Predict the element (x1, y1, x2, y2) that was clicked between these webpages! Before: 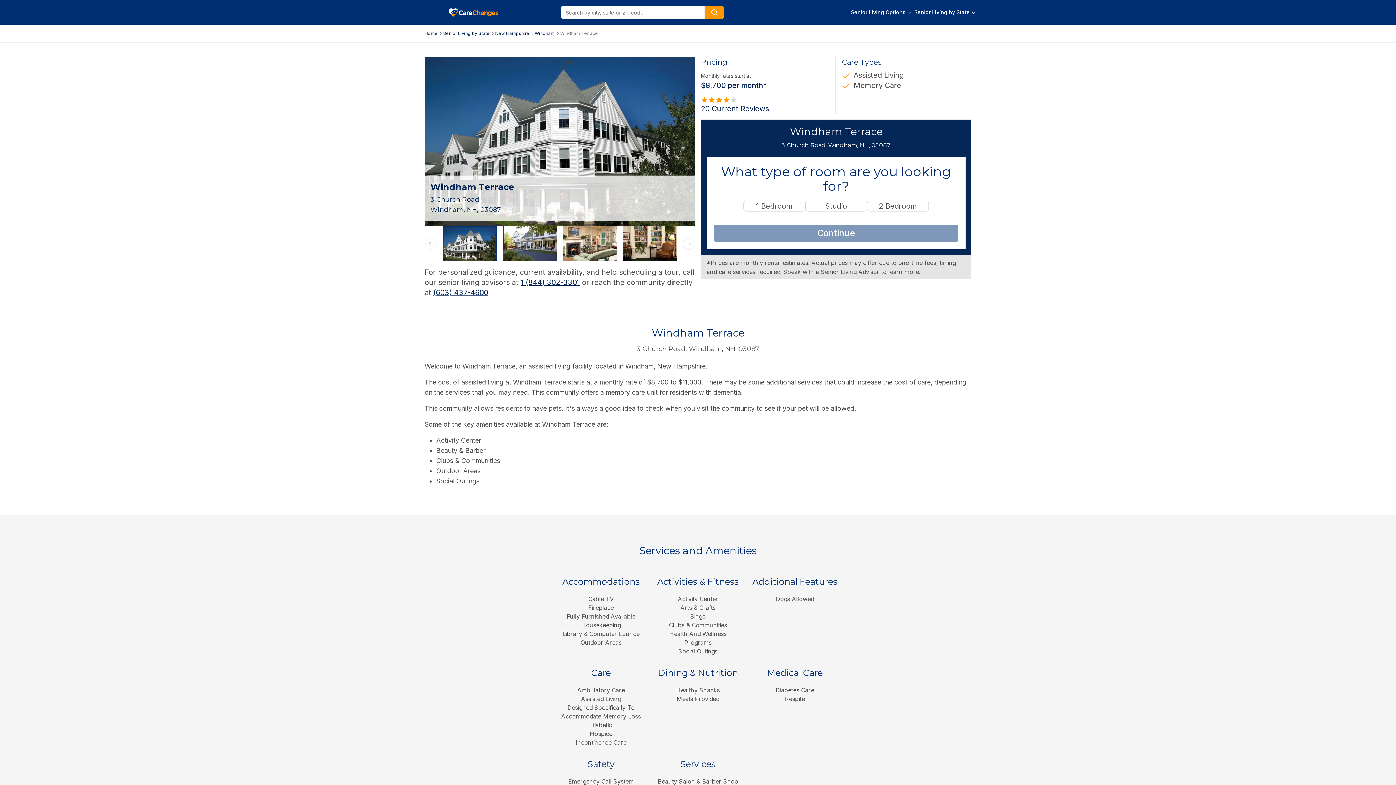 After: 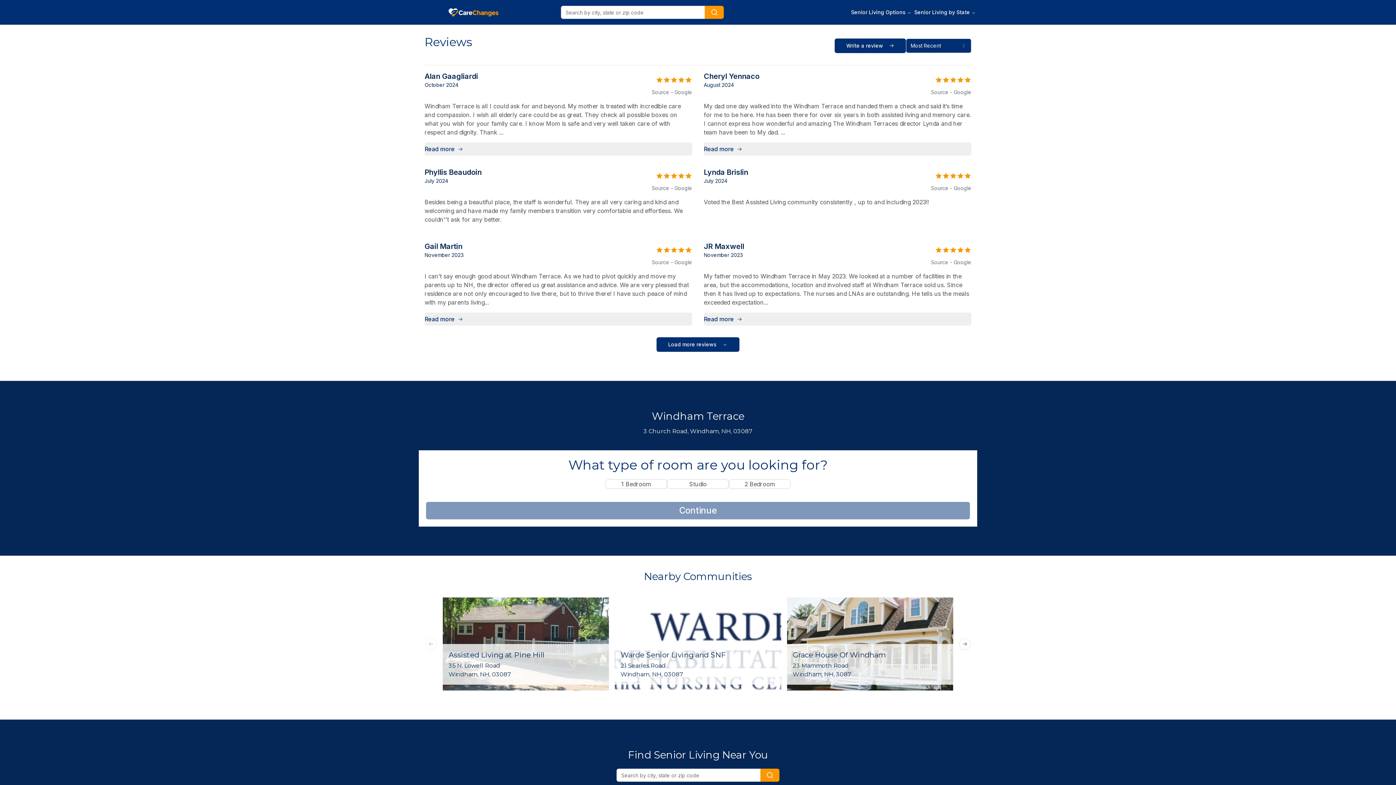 Action: label: 20 Current Reviews bbox: (701, 104, 769, 113)